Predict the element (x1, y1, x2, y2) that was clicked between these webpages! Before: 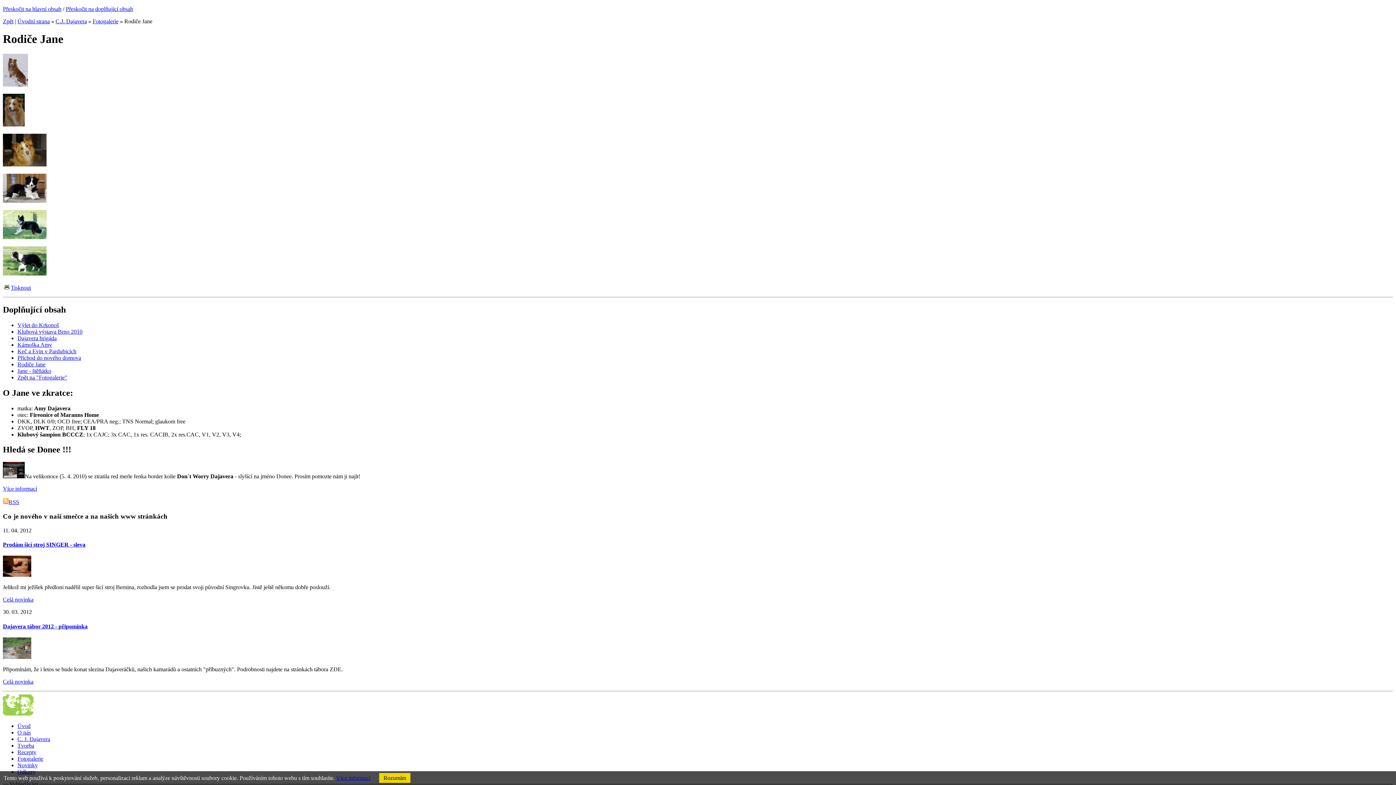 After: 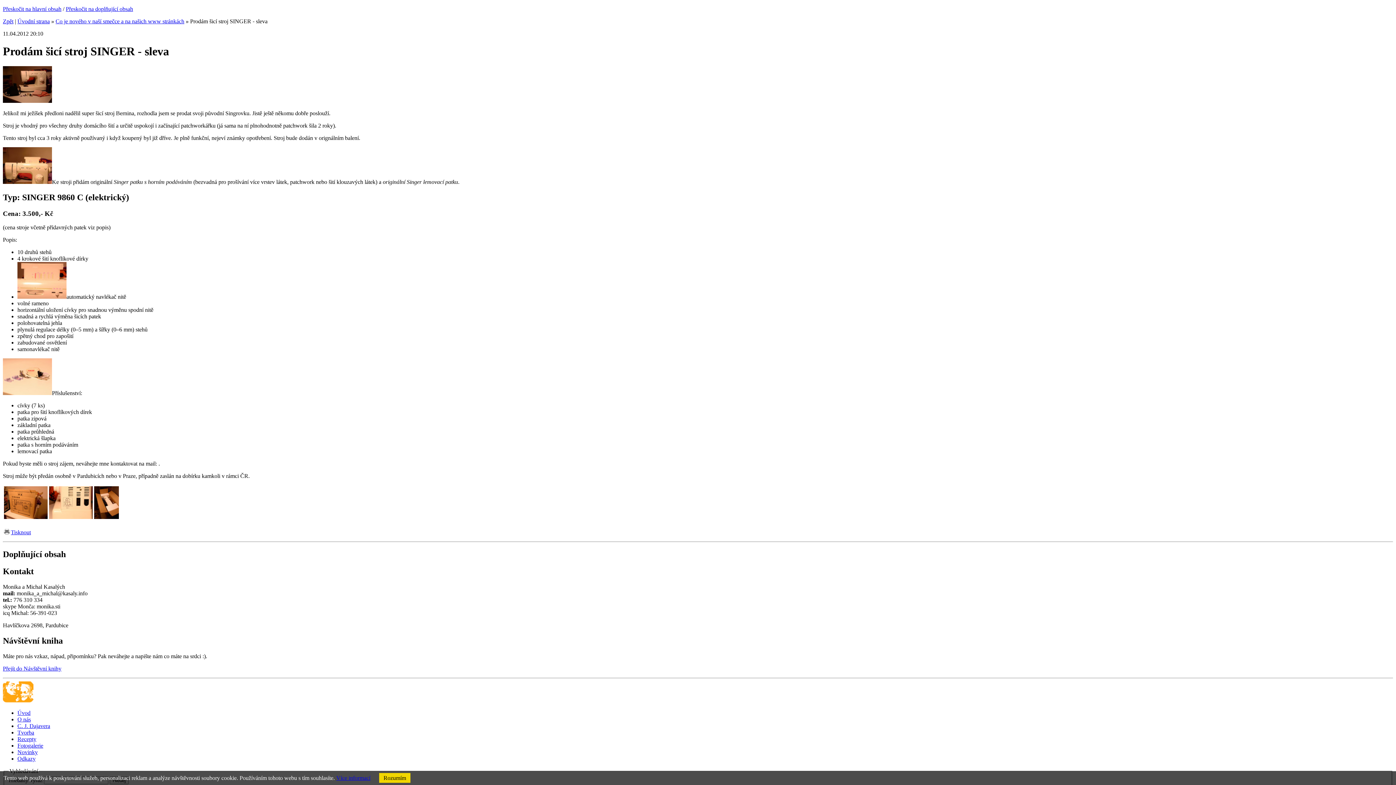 Action: bbox: (2, 572, 31, 578)